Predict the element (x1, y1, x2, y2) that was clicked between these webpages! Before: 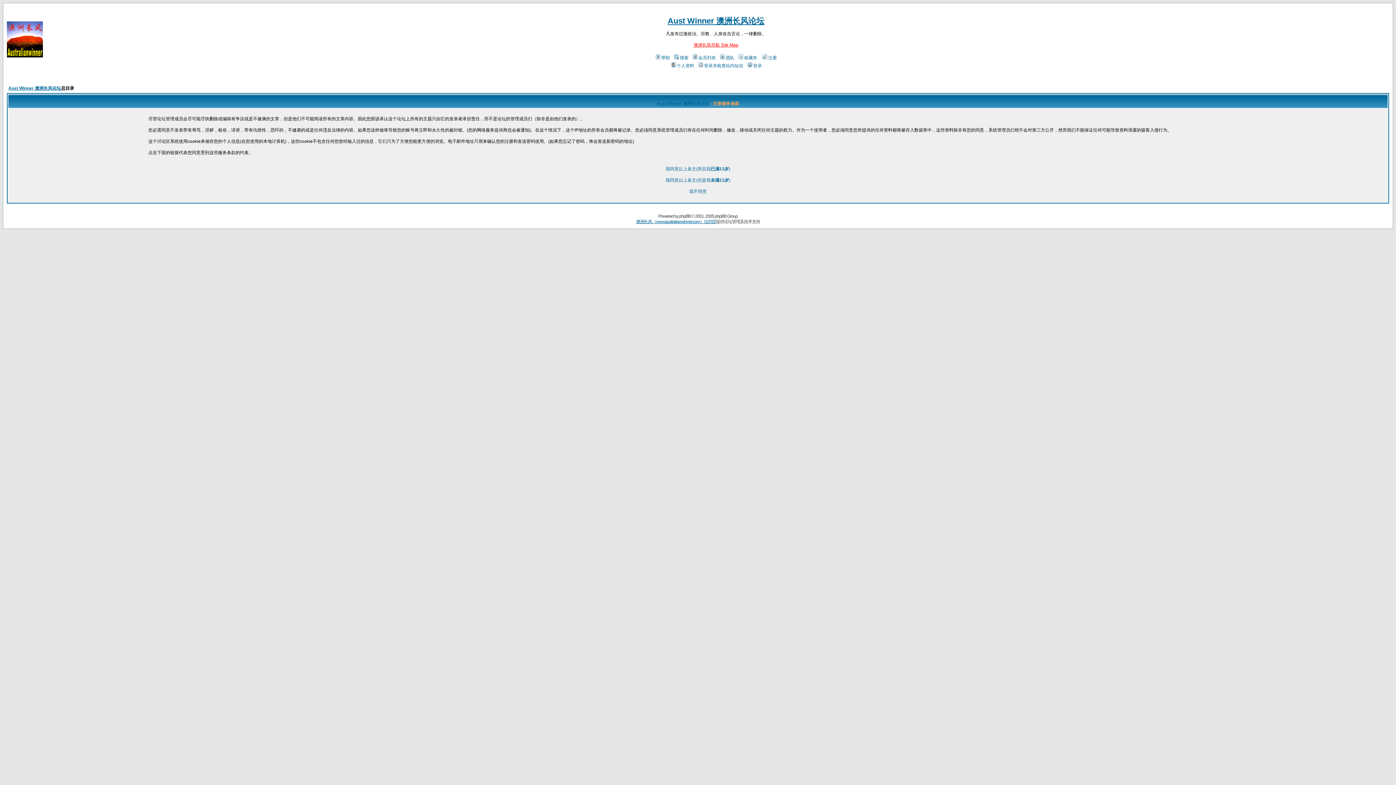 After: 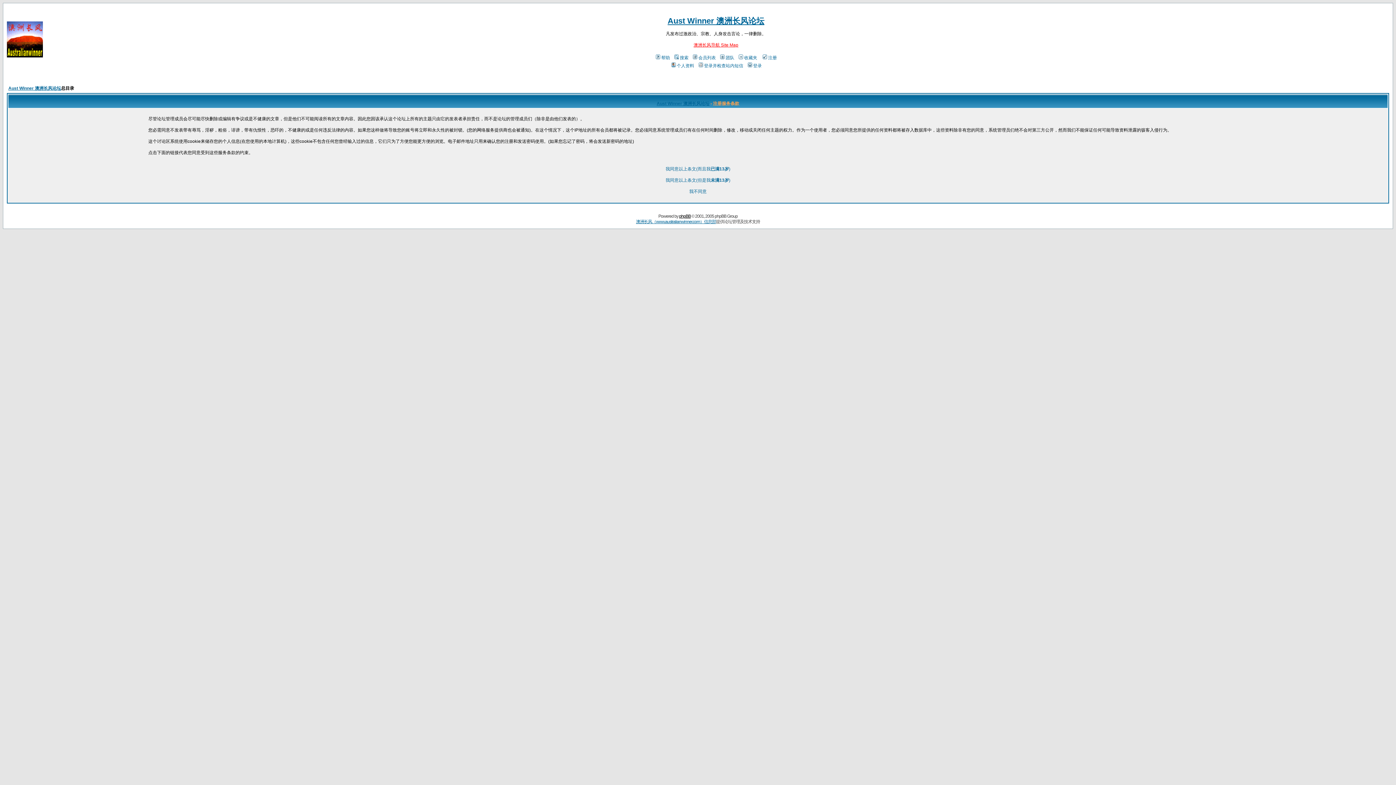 Action: bbox: (679, 213, 690, 218) label: phpBB